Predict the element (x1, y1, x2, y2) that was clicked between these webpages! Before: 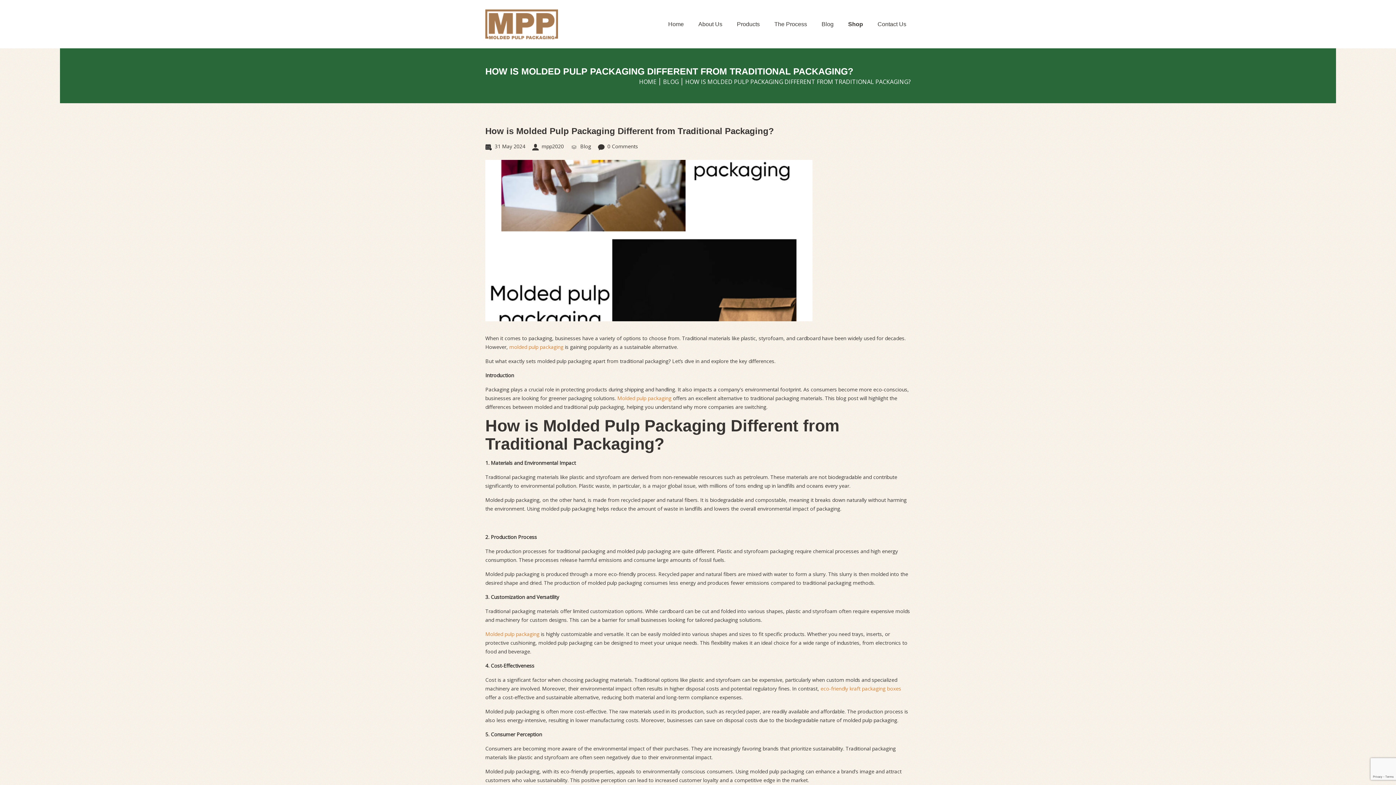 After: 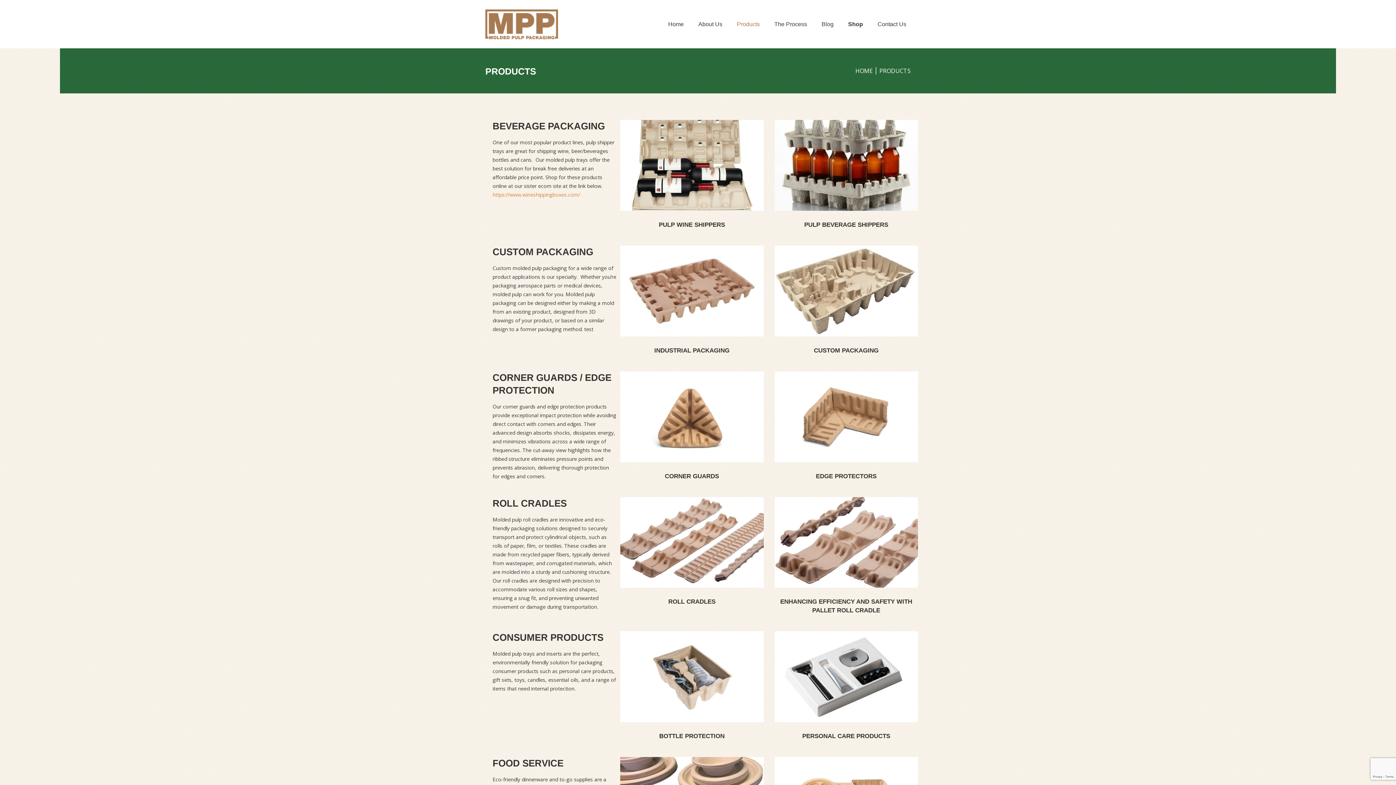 Action: bbox: (508, 343, 563, 350) label:  molded pulp packaging